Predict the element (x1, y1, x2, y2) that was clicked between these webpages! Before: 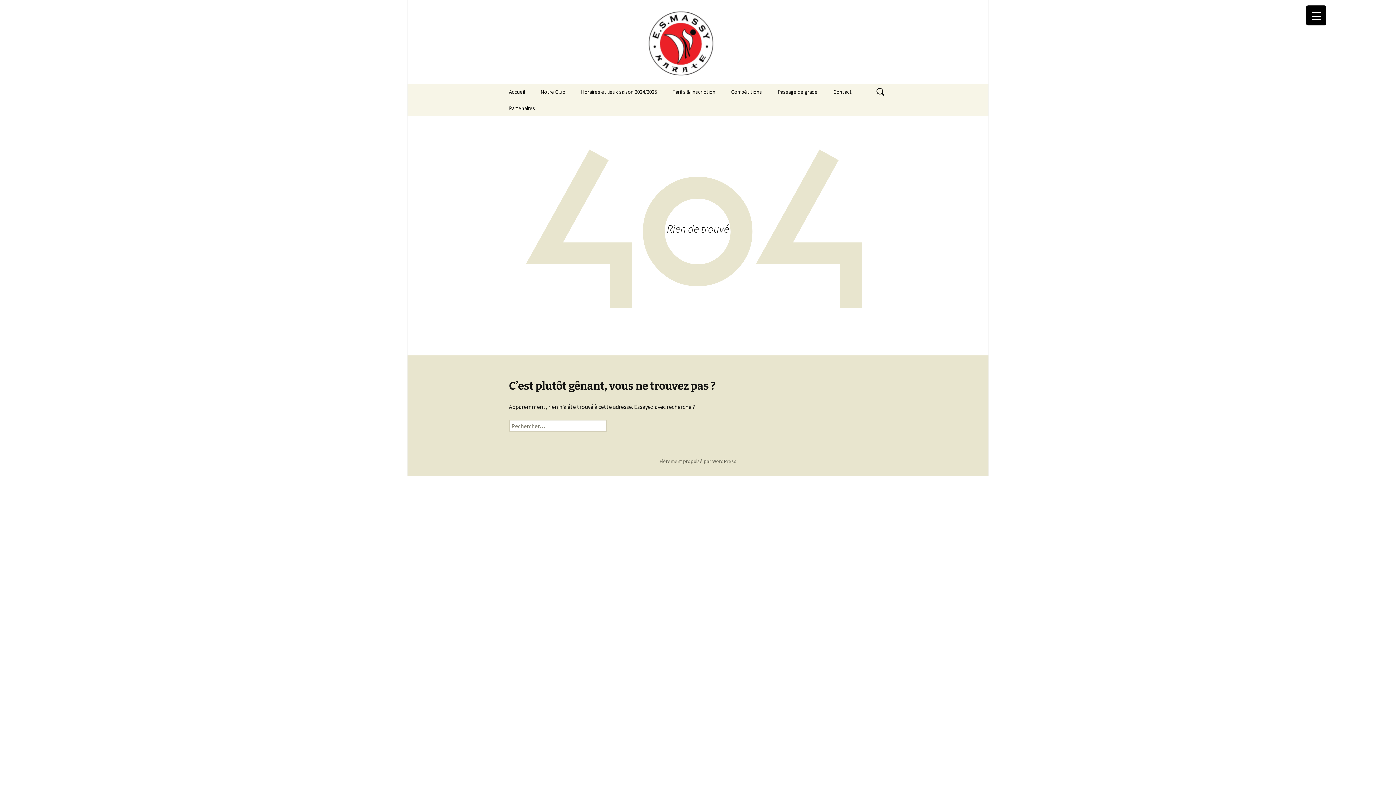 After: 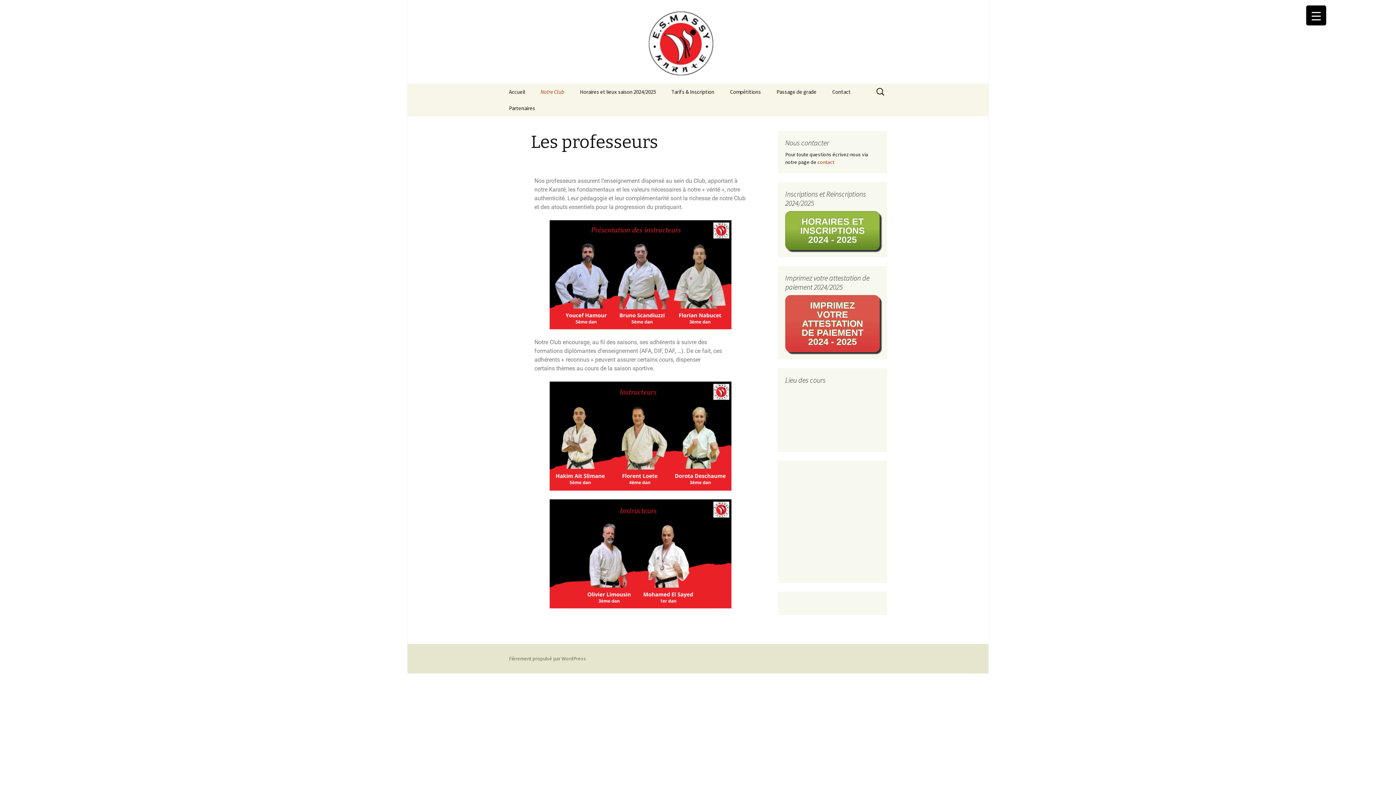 Action: bbox: (533, 83, 572, 100) label: Notre Club